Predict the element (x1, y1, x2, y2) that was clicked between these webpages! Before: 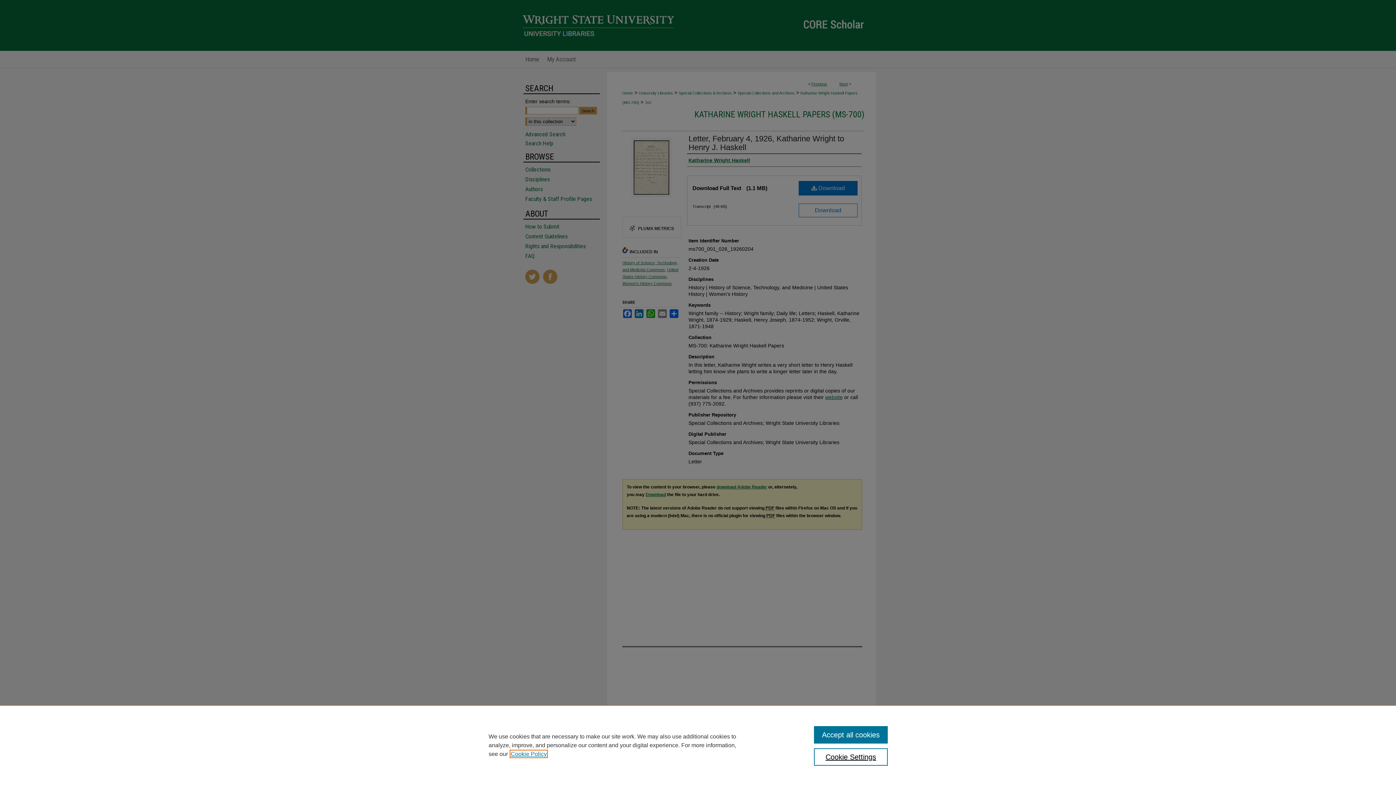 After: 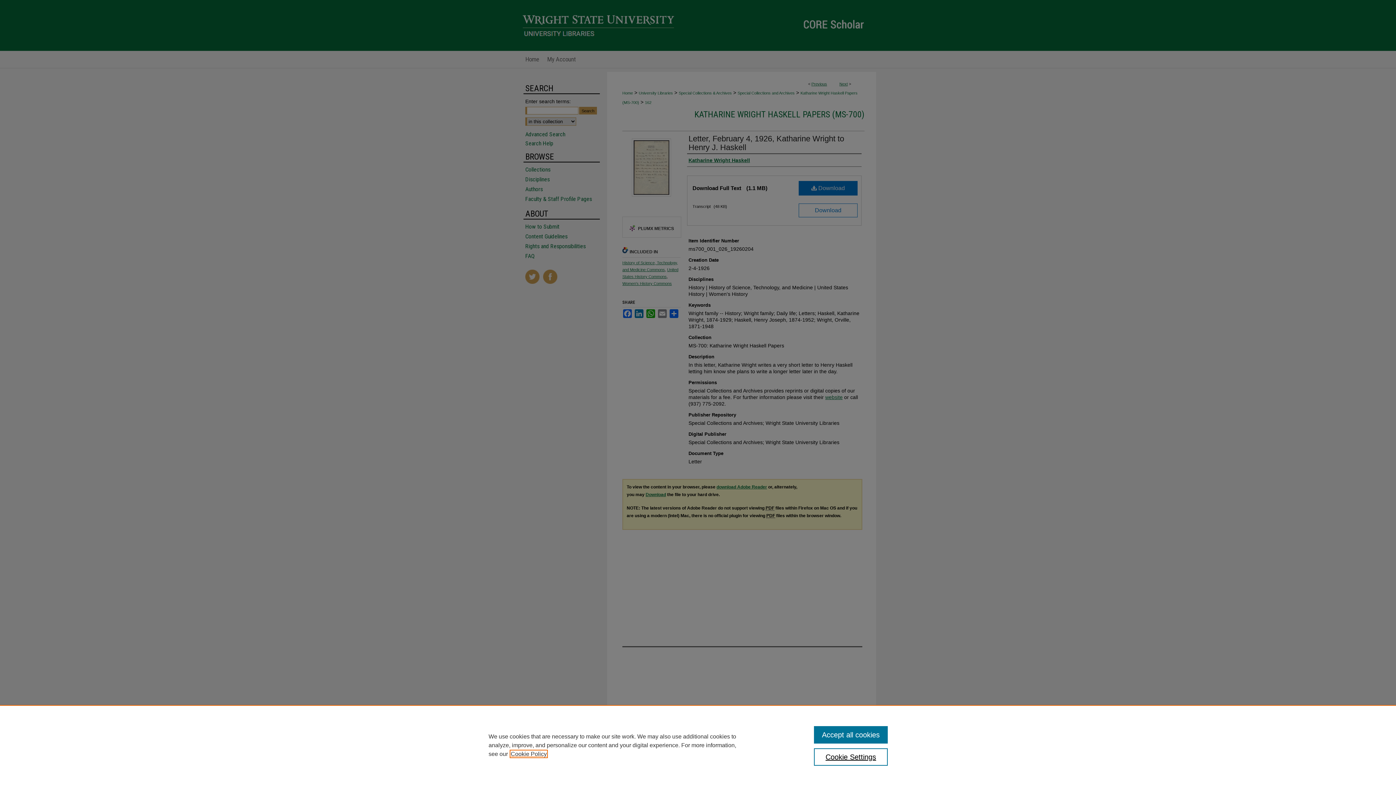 Action: bbox: (510, 751, 546, 757) label: , opens in a new tab